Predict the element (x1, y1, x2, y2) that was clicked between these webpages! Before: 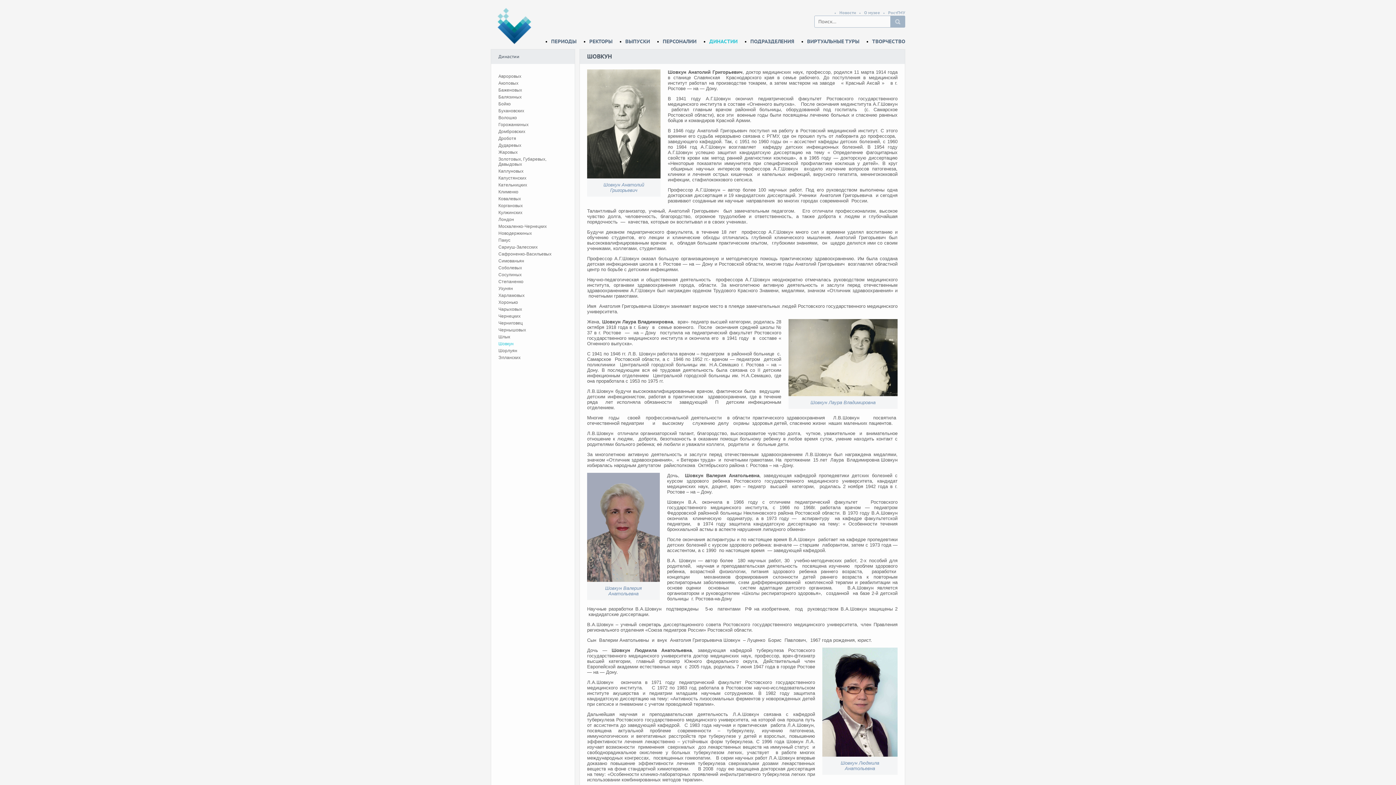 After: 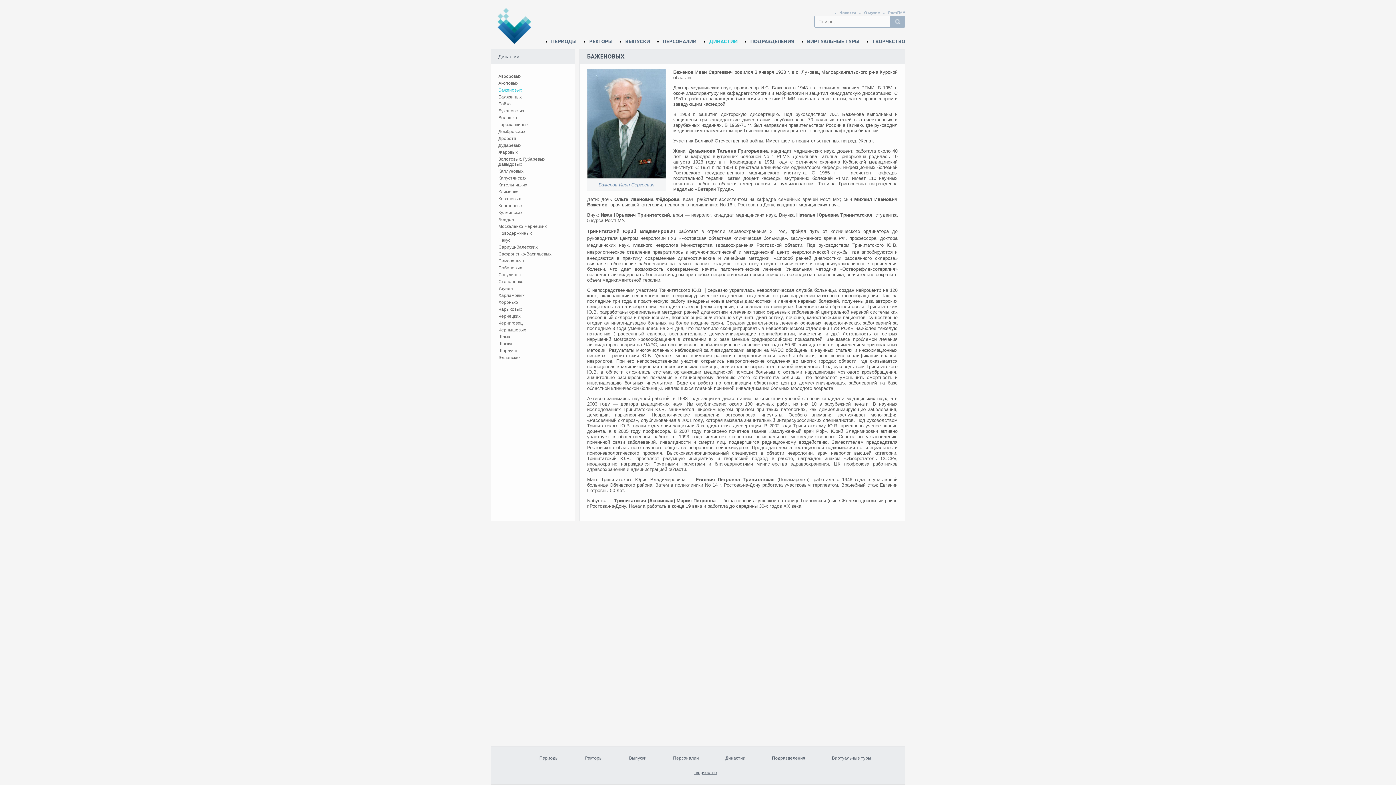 Action: label: Баженовых bbox: (498, 87, 567, 92)